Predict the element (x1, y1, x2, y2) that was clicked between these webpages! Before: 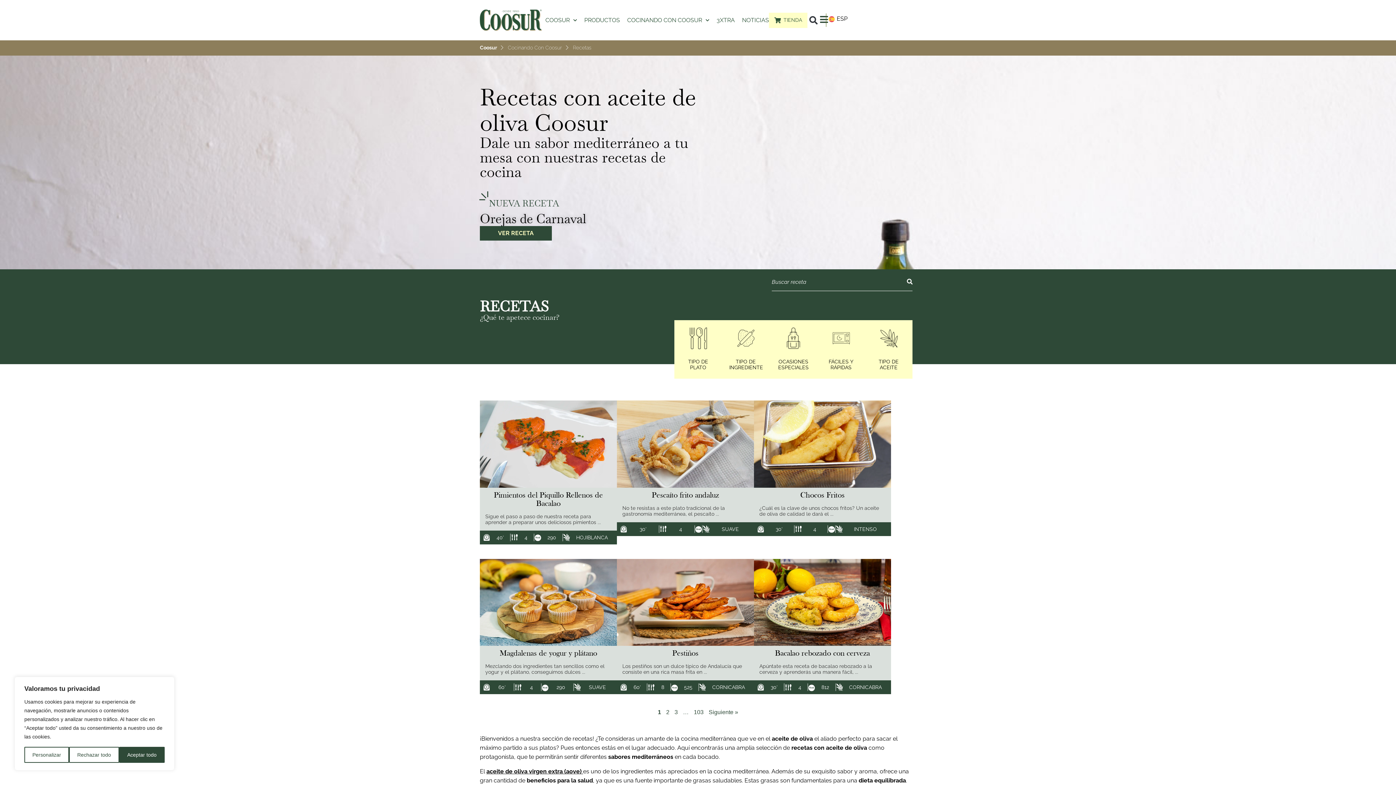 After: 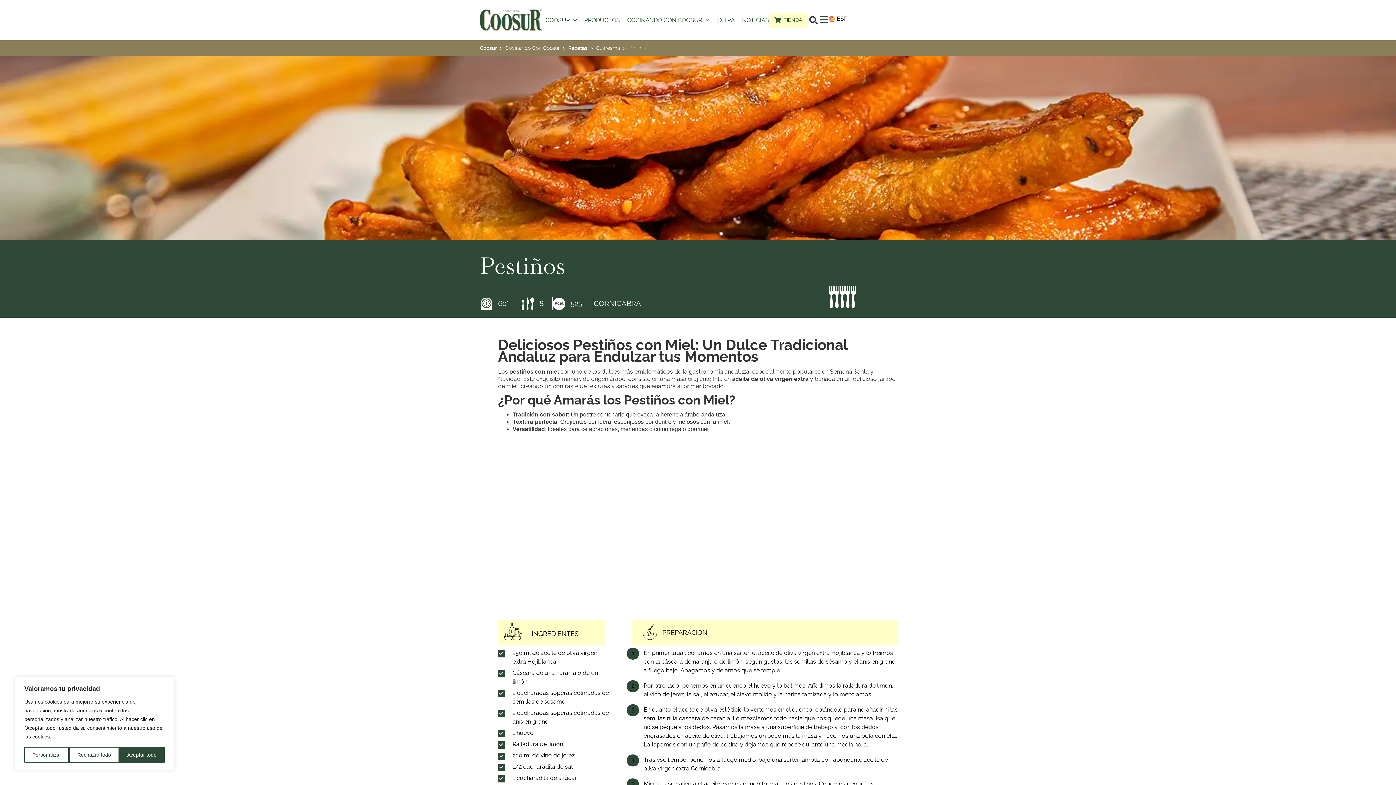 Action: bbox: (617, 646, 754, 658) label: Pestiños